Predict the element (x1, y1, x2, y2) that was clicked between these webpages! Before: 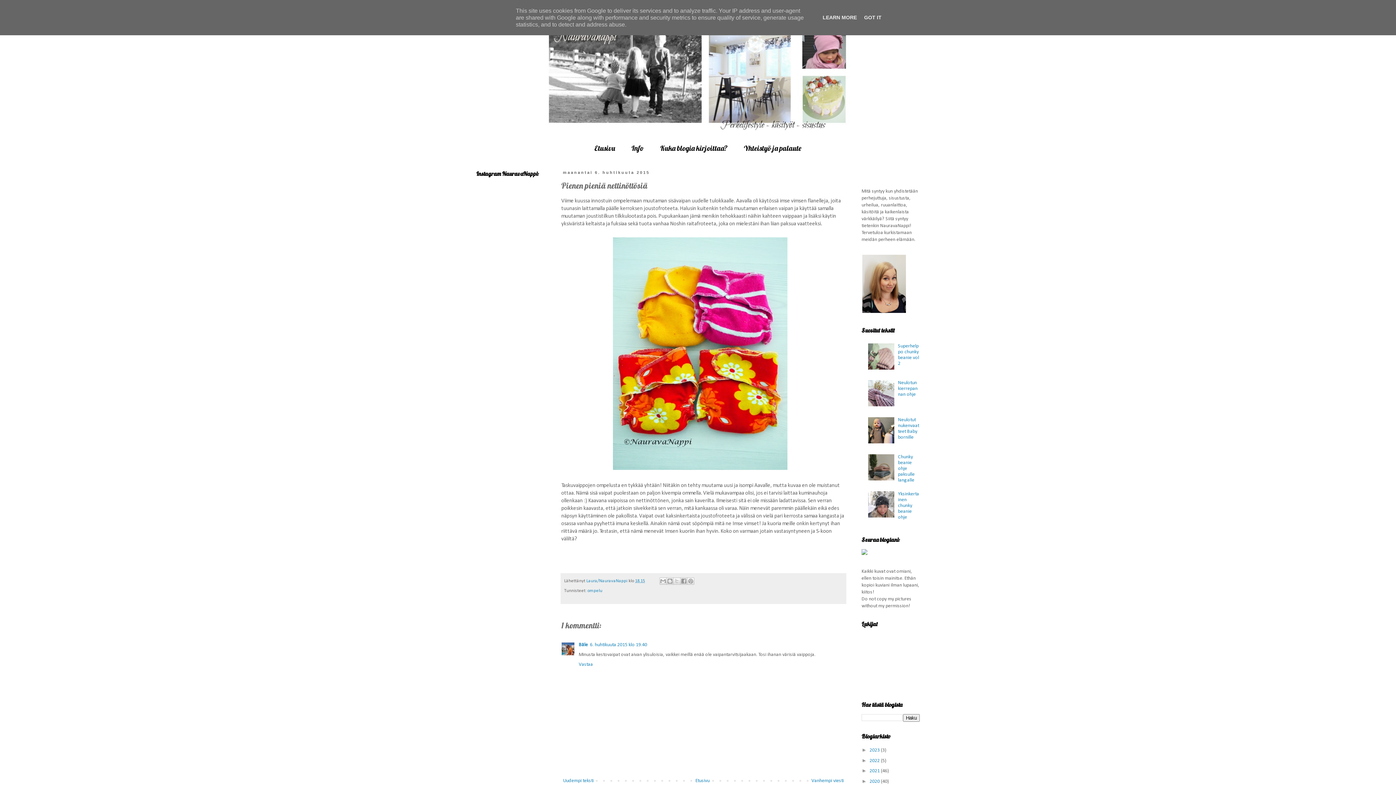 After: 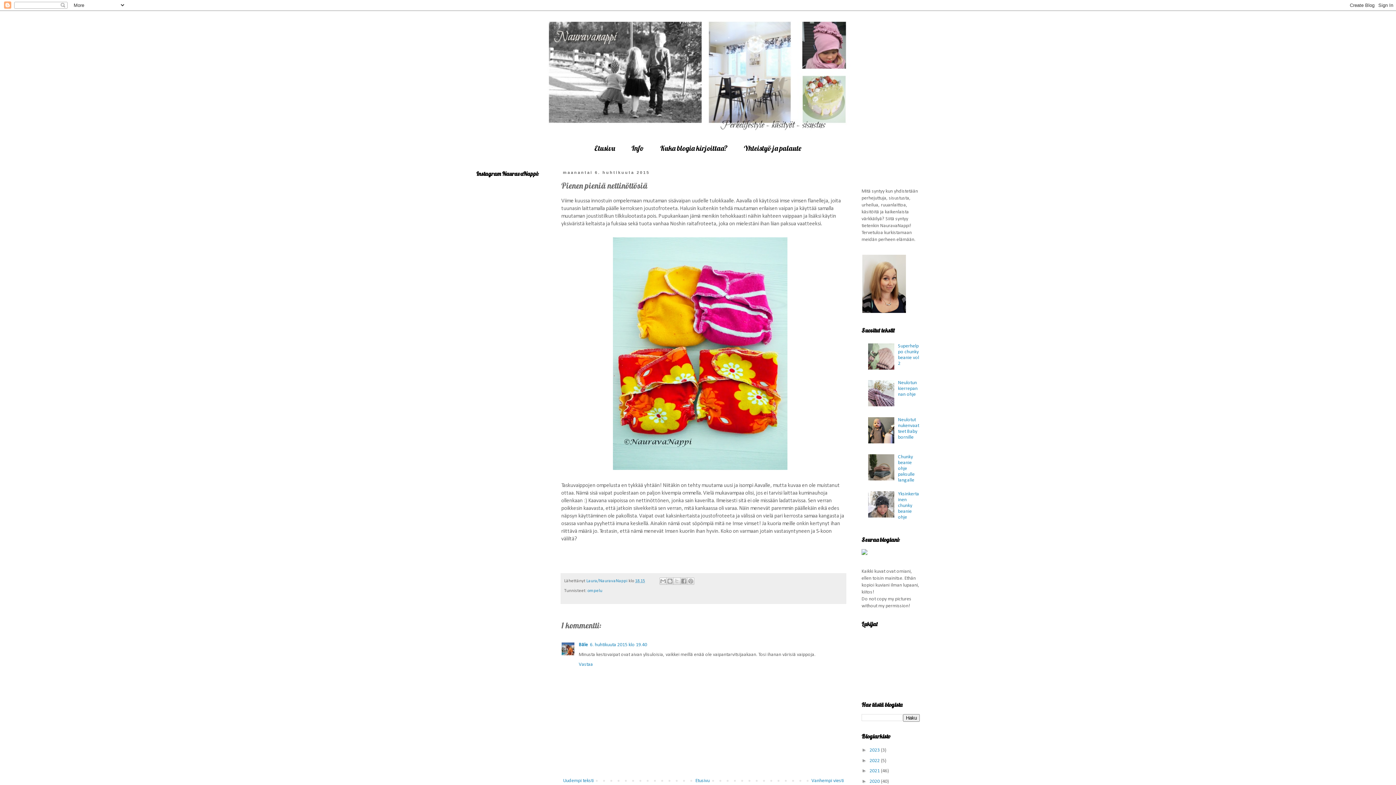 Action: bbox: (862, 14, 884, 20) label: GOT IT